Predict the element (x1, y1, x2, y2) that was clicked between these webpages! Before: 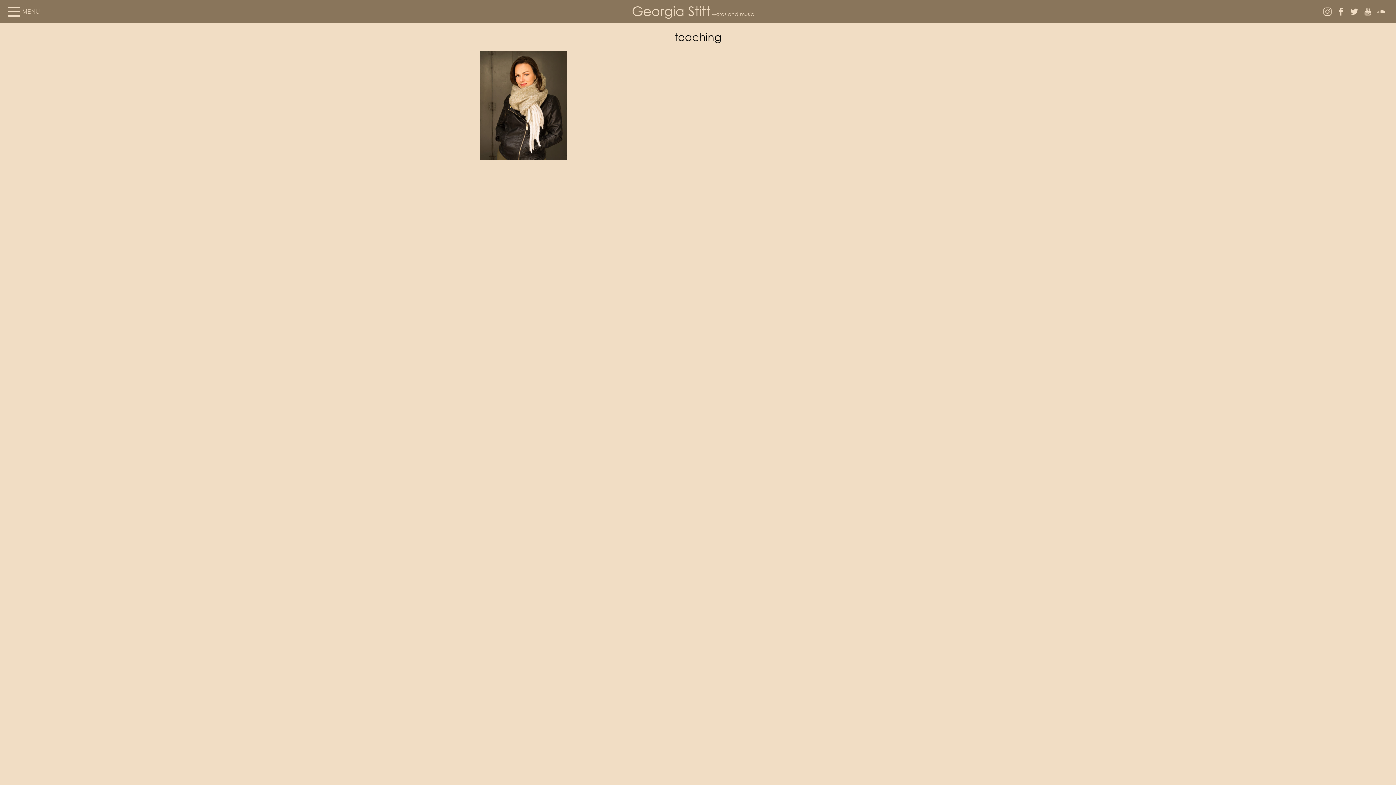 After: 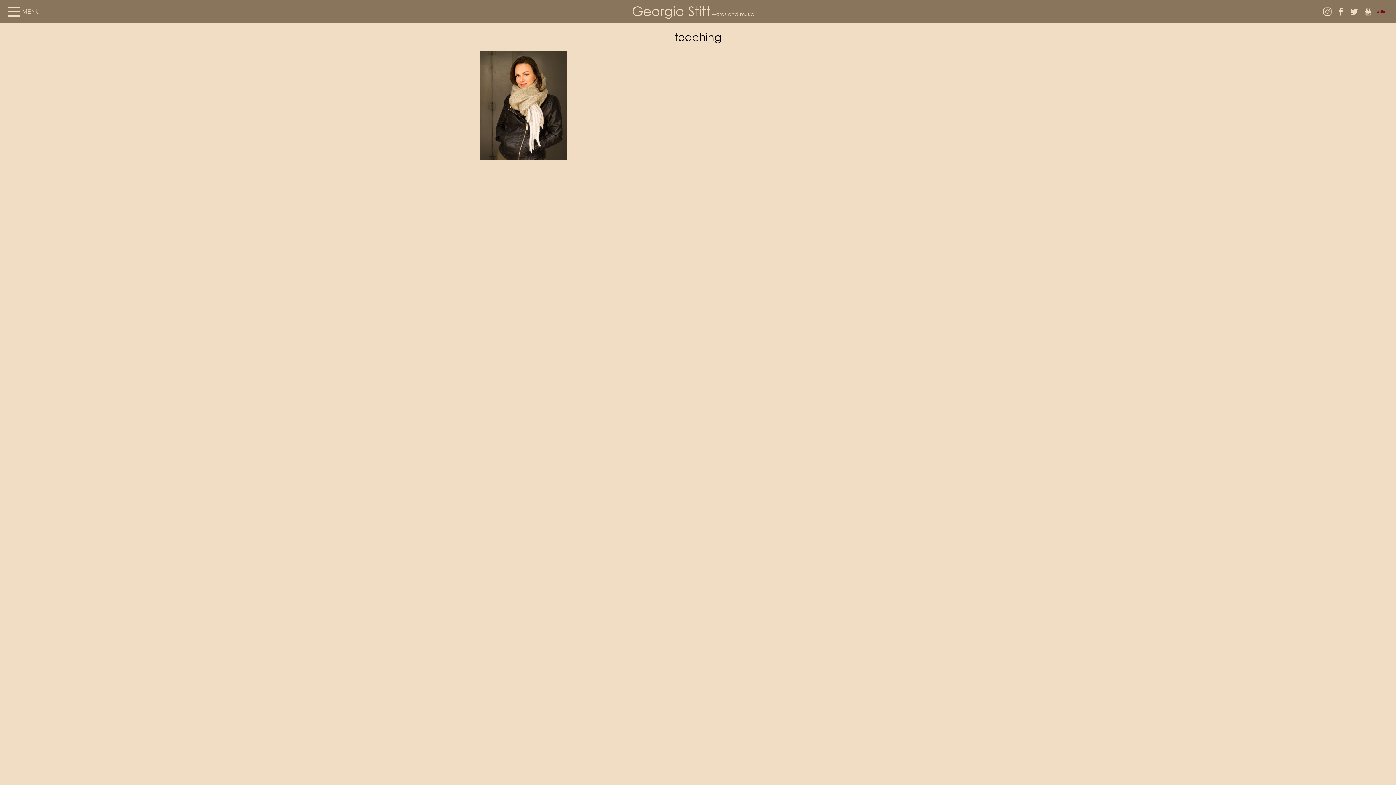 Action: bbox: (1373, 7, 1389, 14)